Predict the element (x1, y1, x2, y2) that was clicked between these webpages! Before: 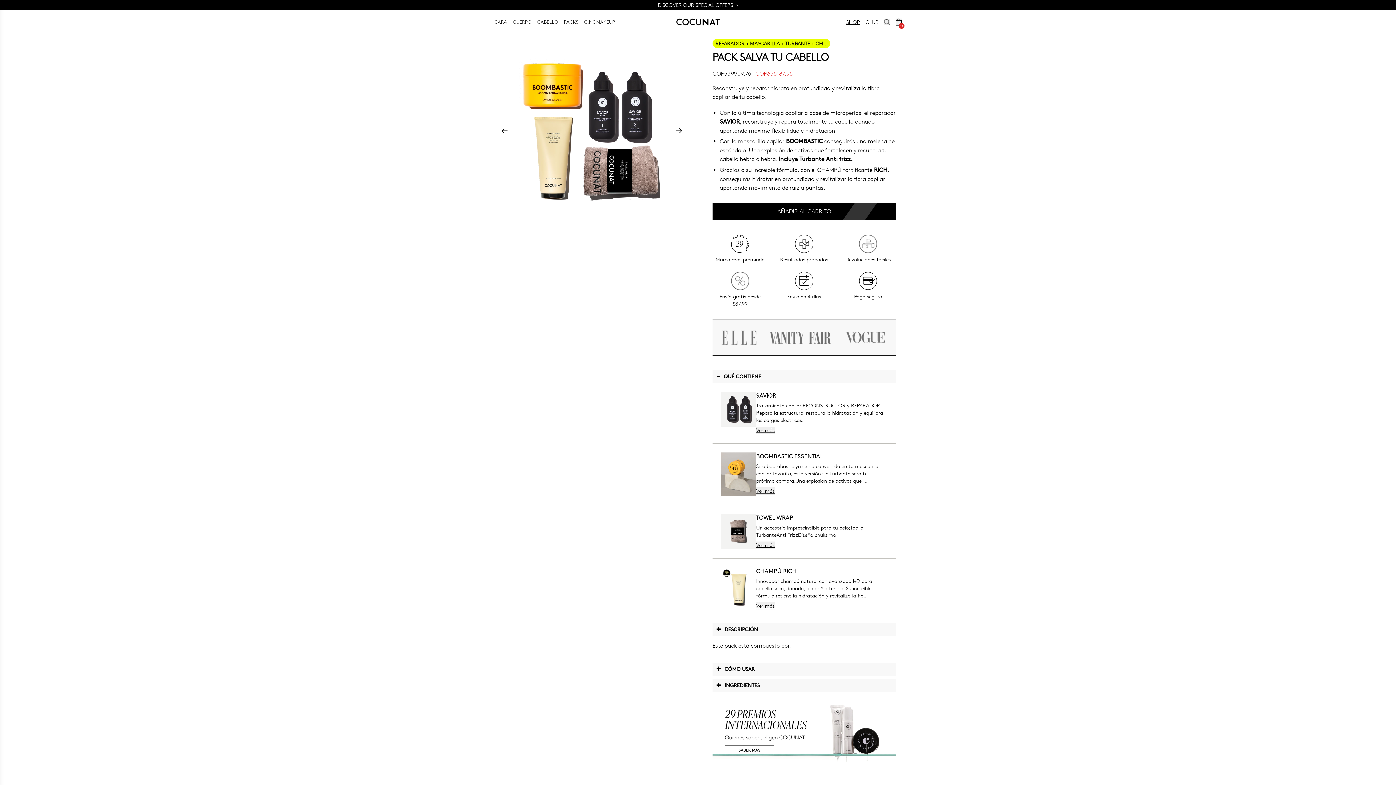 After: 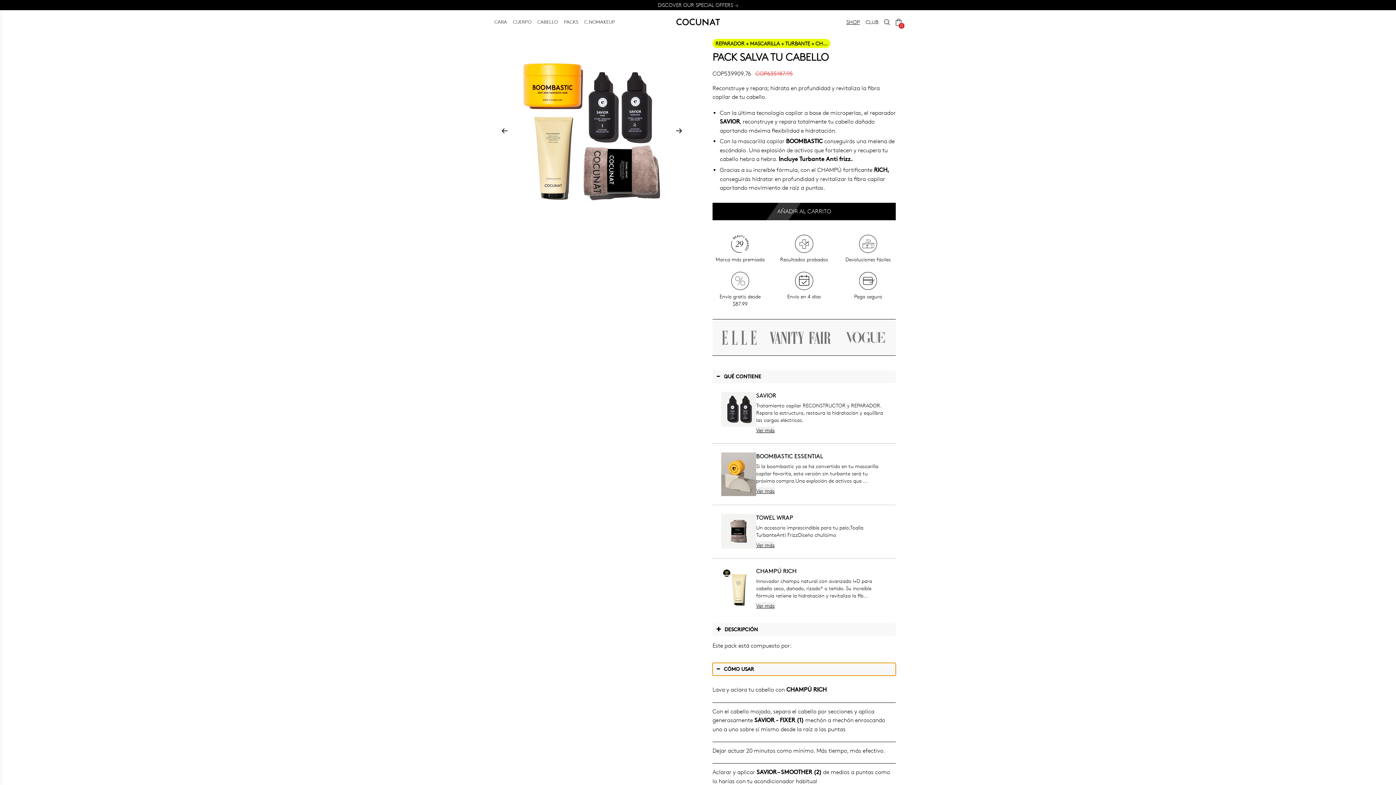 Action: label: +
CÓMO USAR bbox: (712, 663, 896, 675)